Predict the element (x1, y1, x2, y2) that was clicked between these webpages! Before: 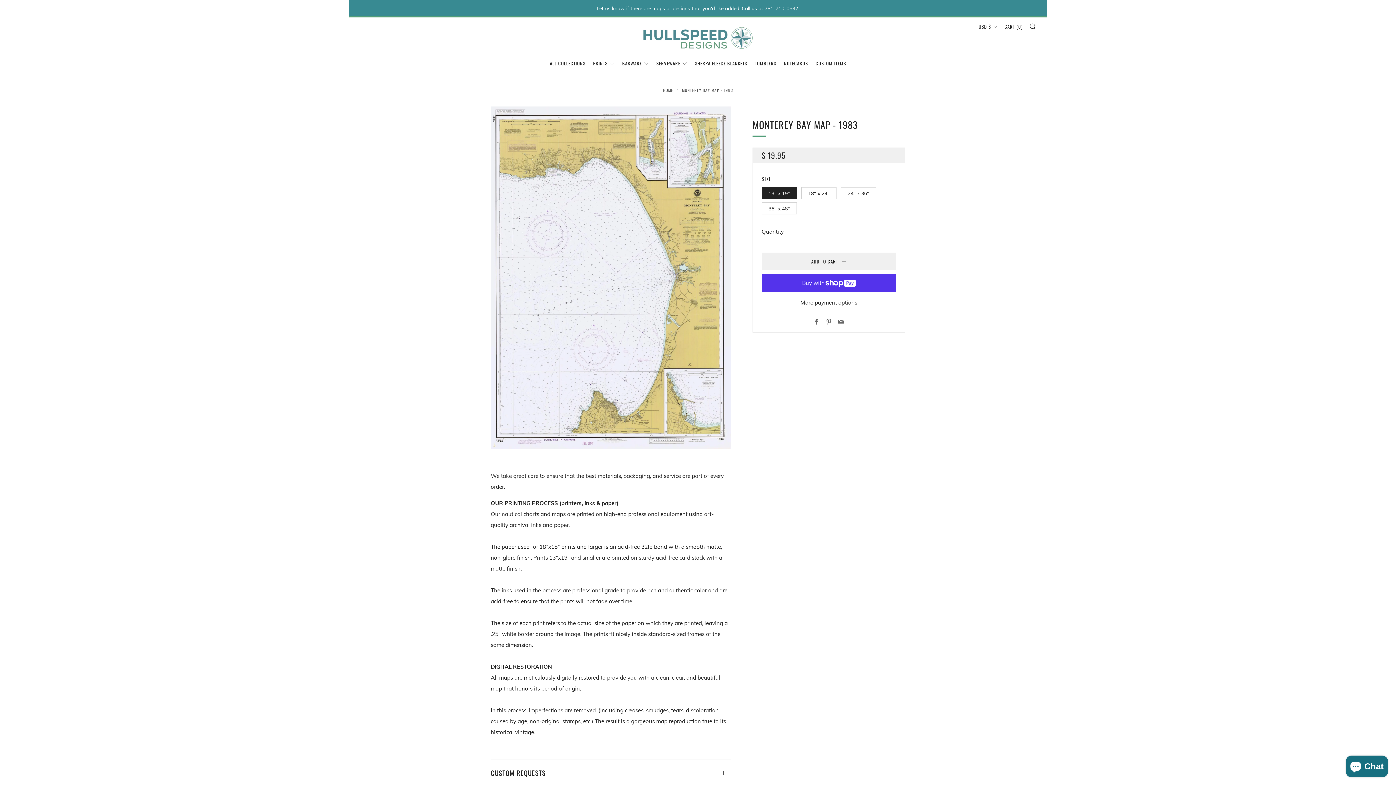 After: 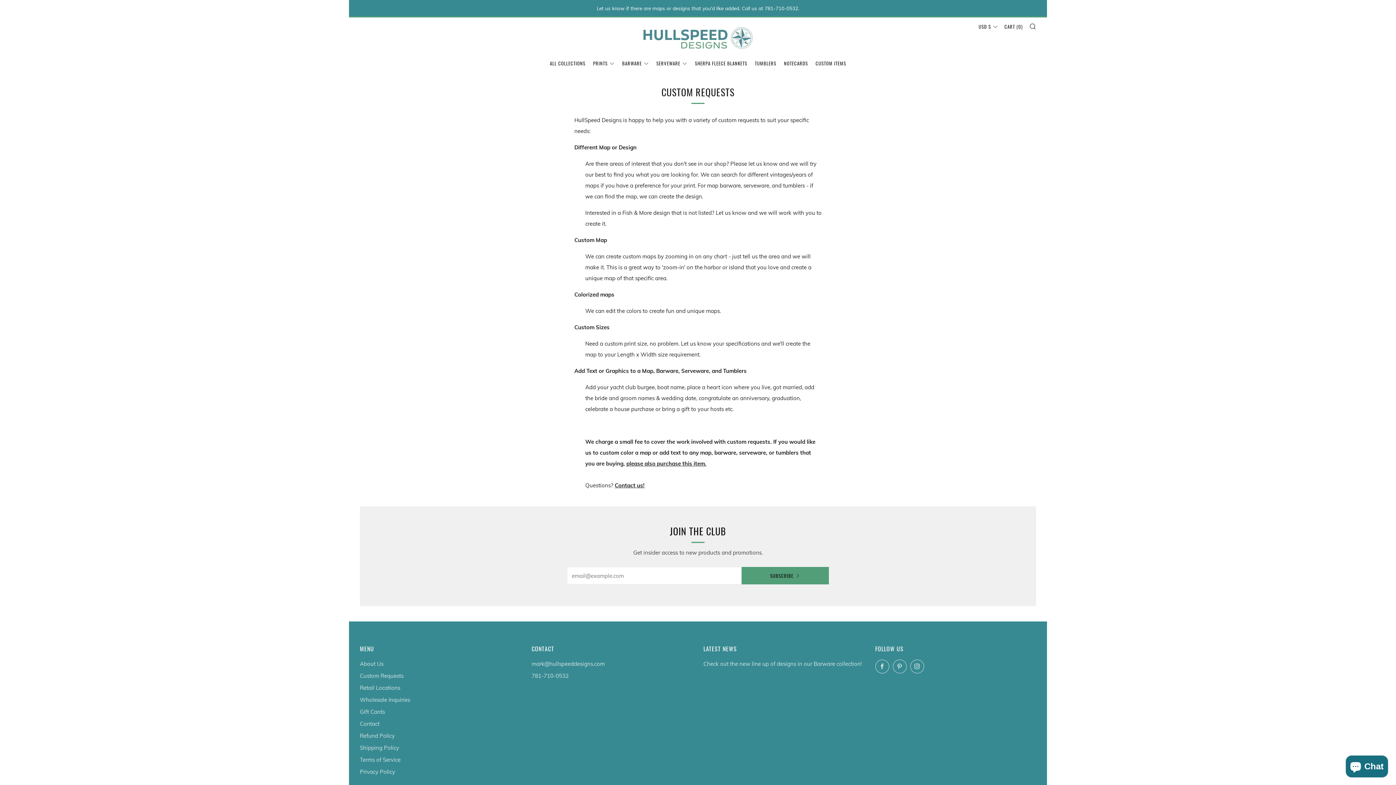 Action: bbox: (815, 57, 846, 69) label: CUSTOM ITEMS